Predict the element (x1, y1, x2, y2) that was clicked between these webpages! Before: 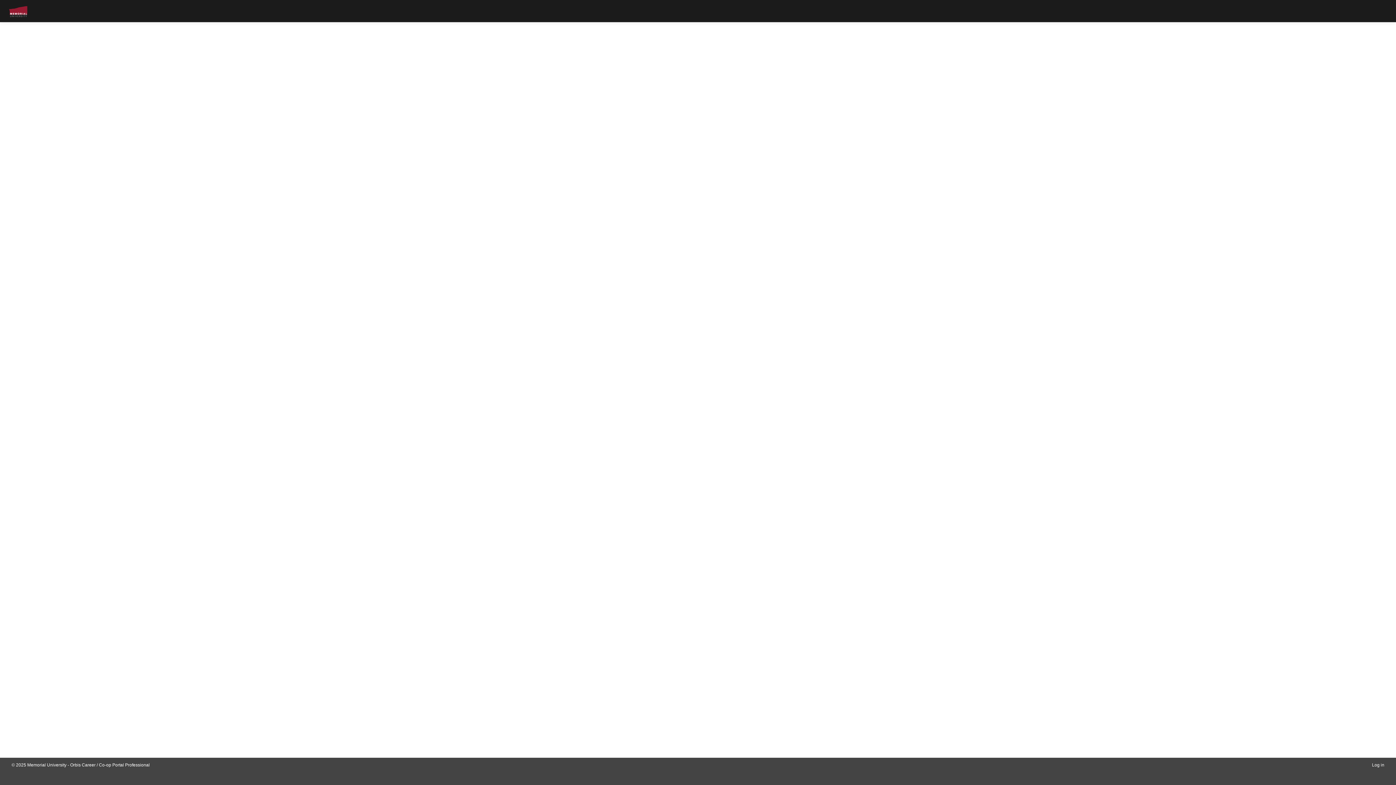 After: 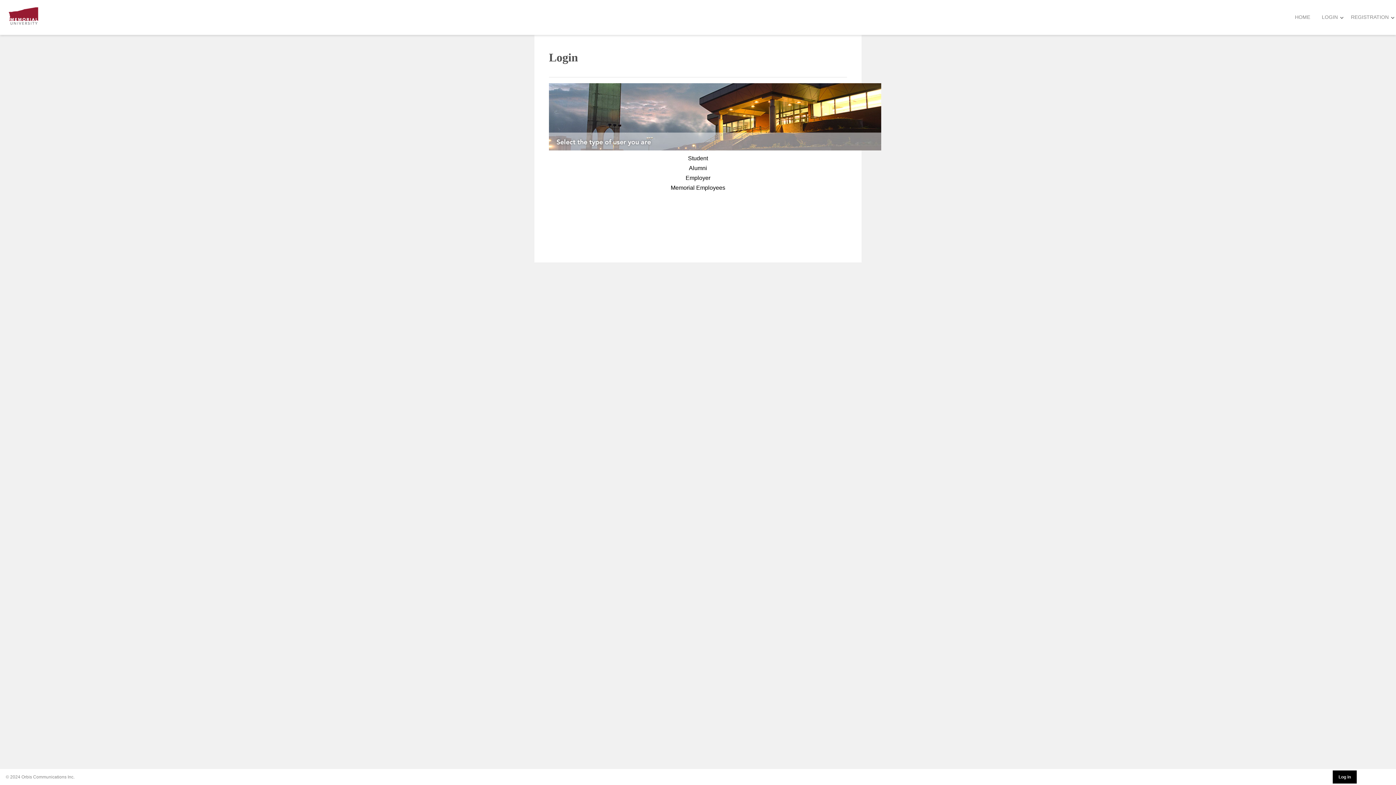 Action: bbox: (1372, 762, 1384, 768) label: Log in